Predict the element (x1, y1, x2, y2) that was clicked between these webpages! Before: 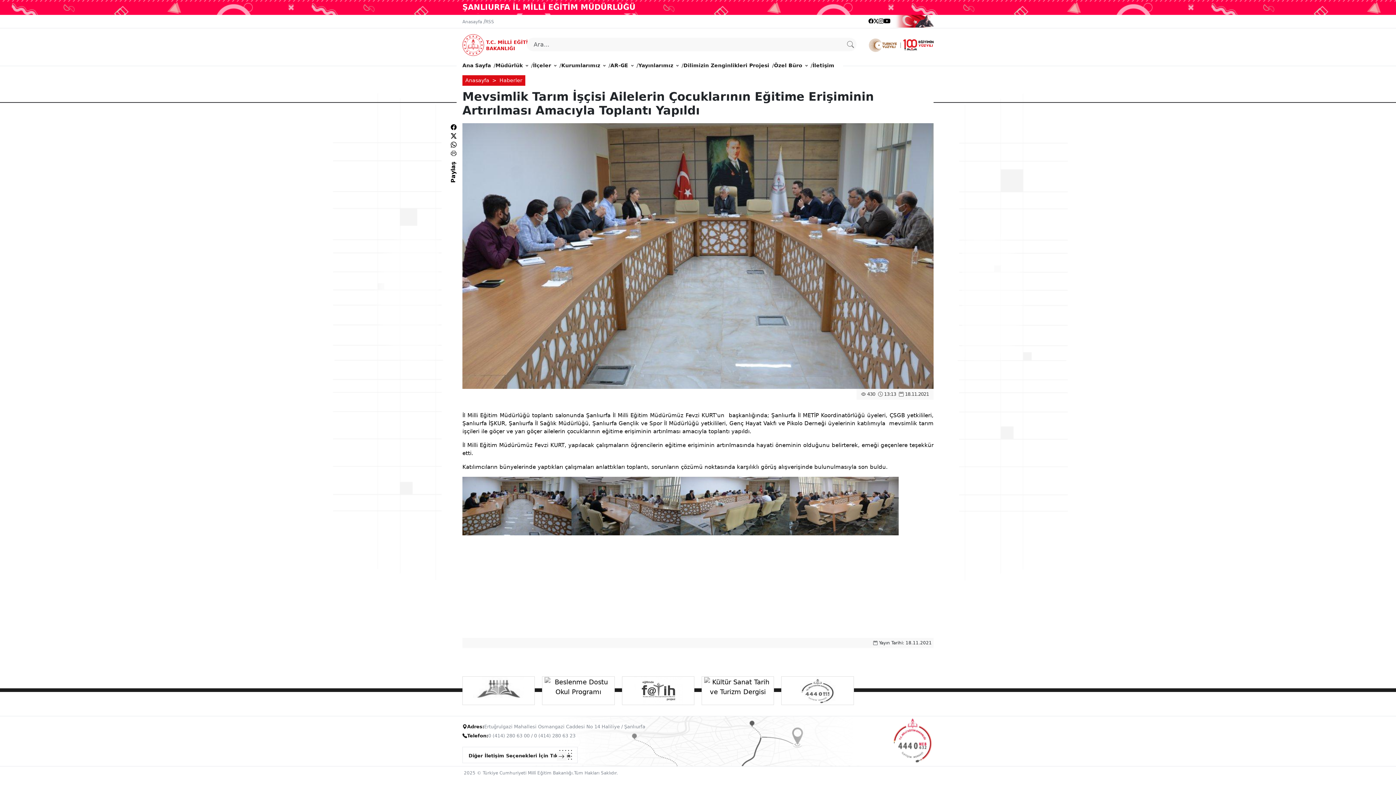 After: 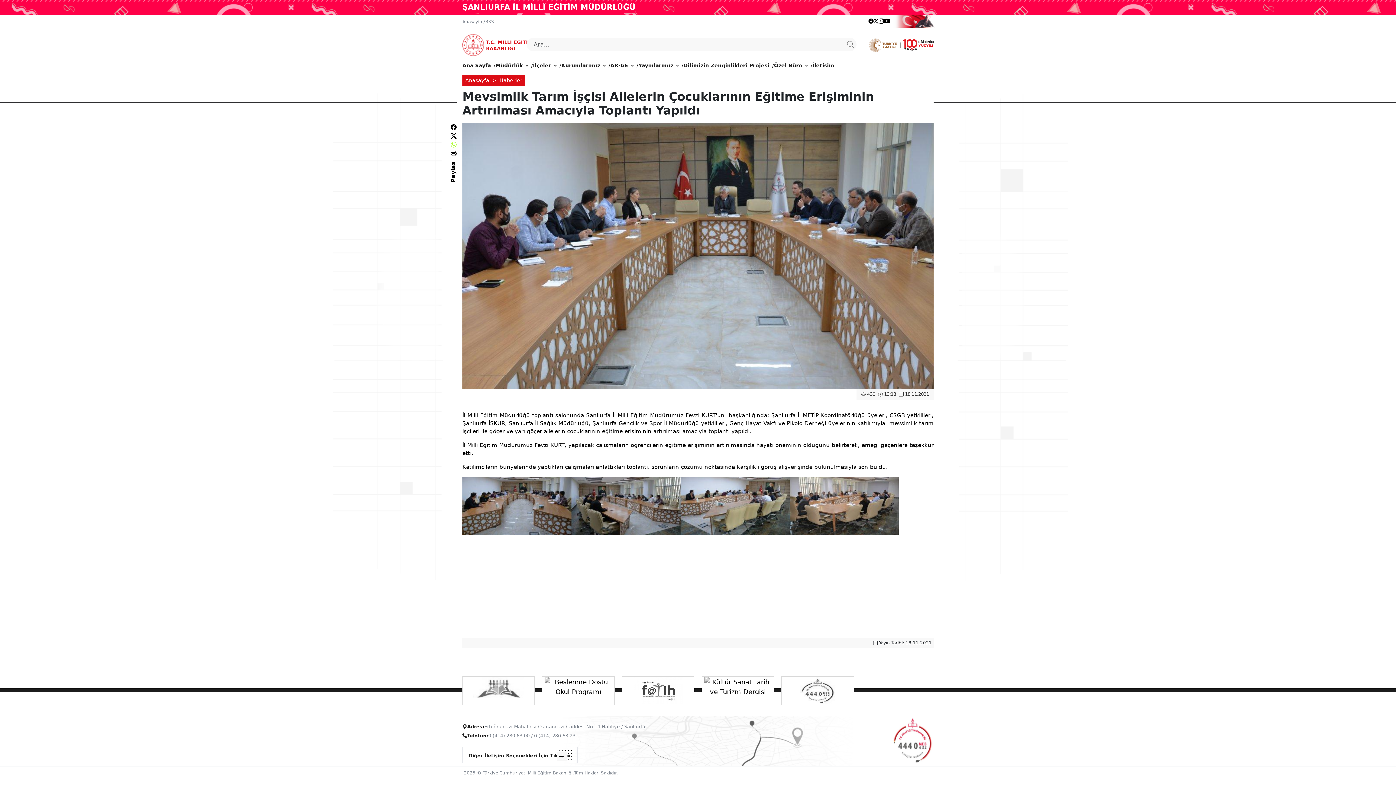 Action: bbox: (450, 141, 456, 148)